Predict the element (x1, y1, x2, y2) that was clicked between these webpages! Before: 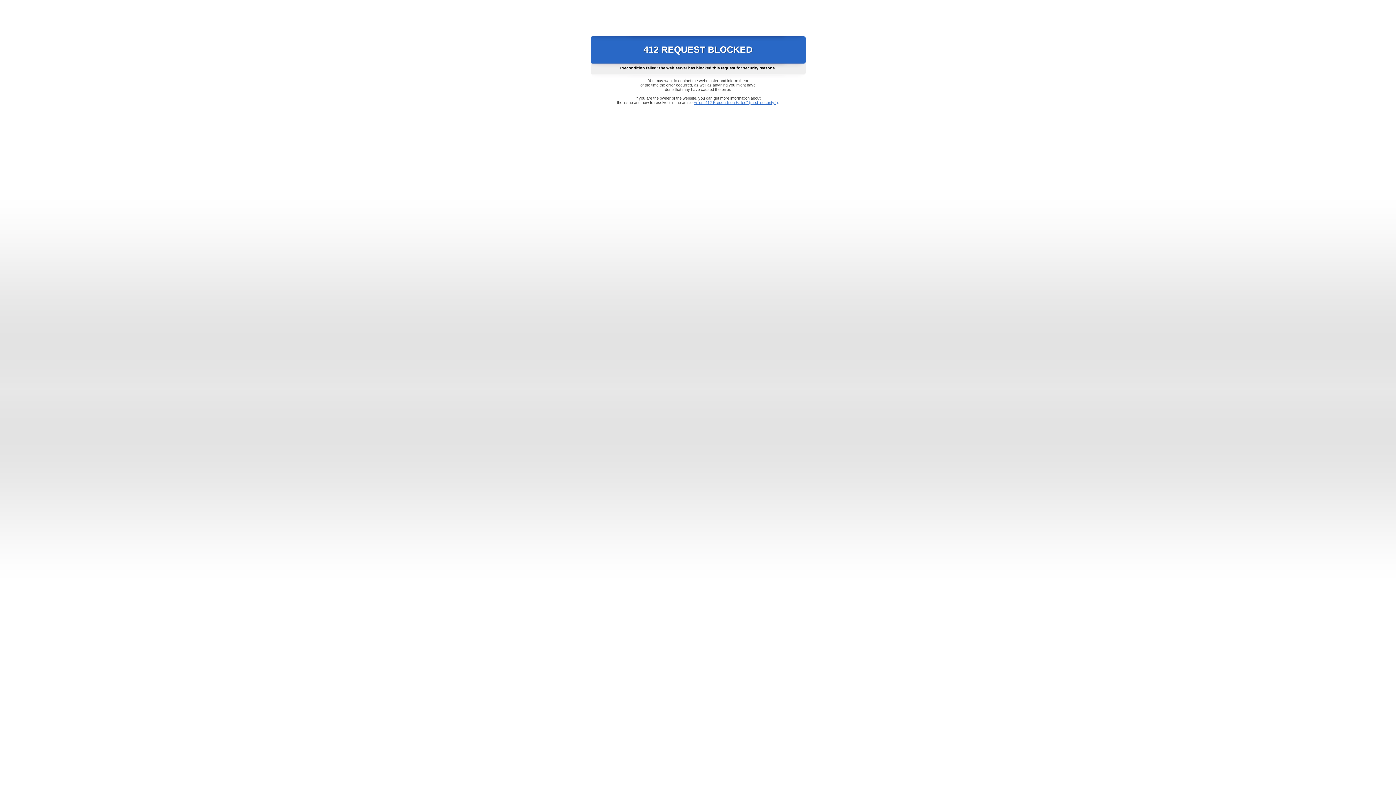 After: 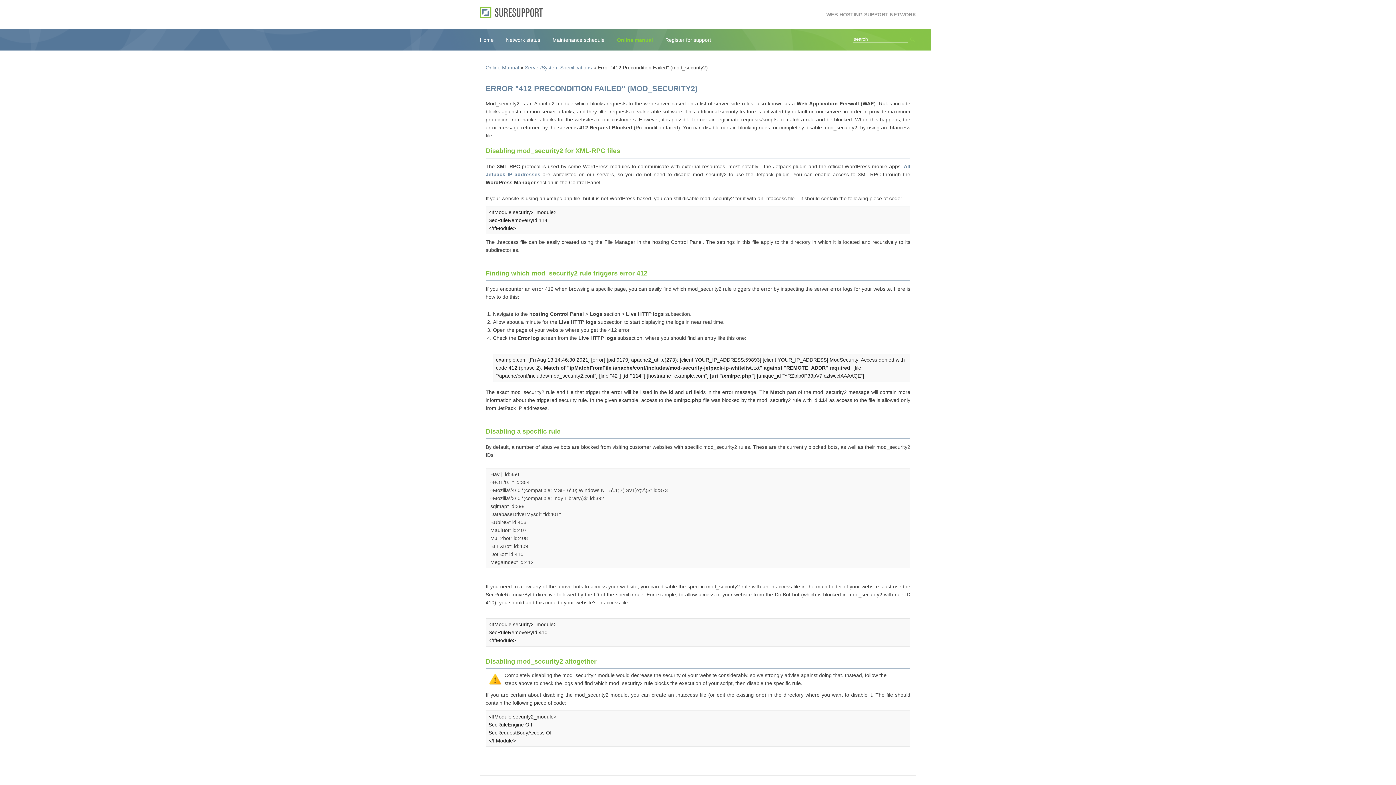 Action: bbox: (693, 100, 778, 104) label: Error "412 Precondition Failed" (mod_security2)